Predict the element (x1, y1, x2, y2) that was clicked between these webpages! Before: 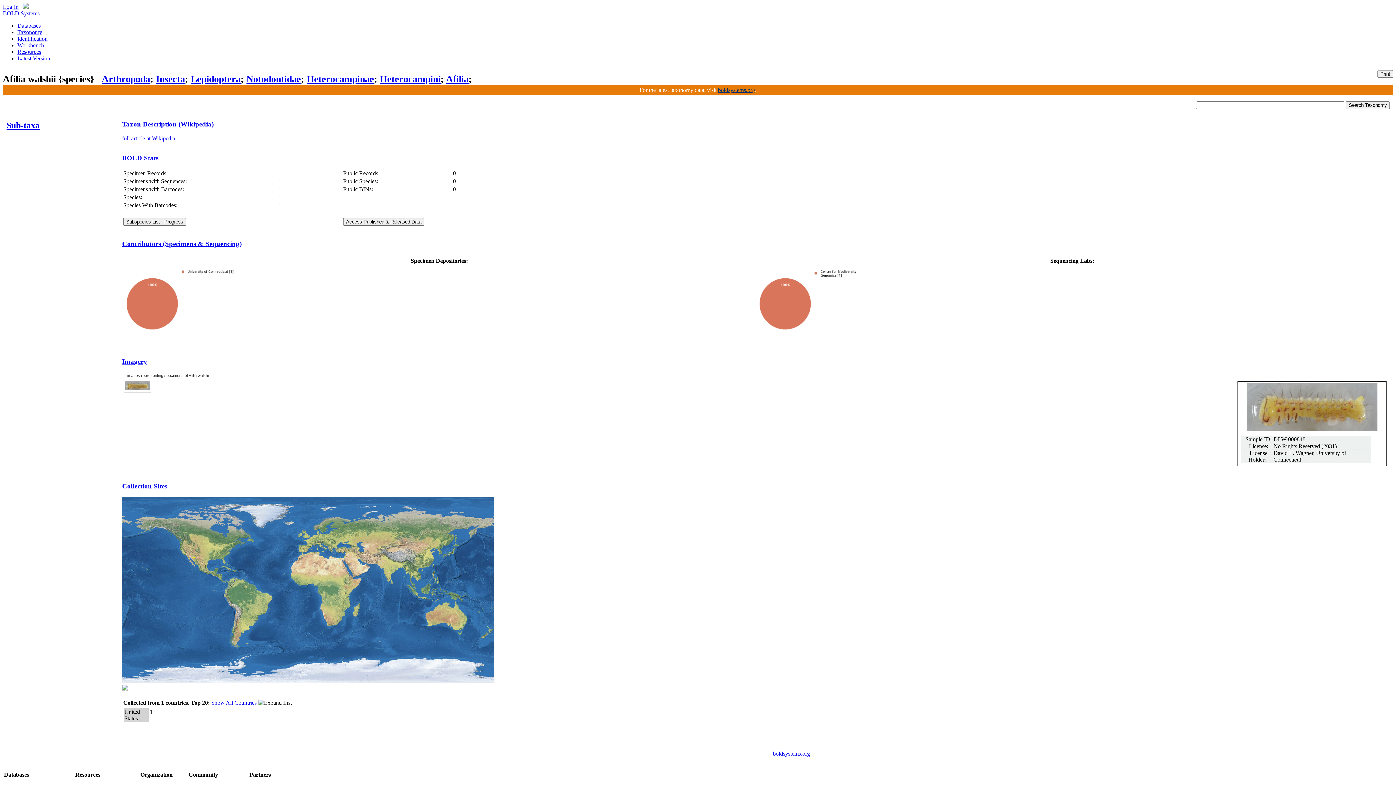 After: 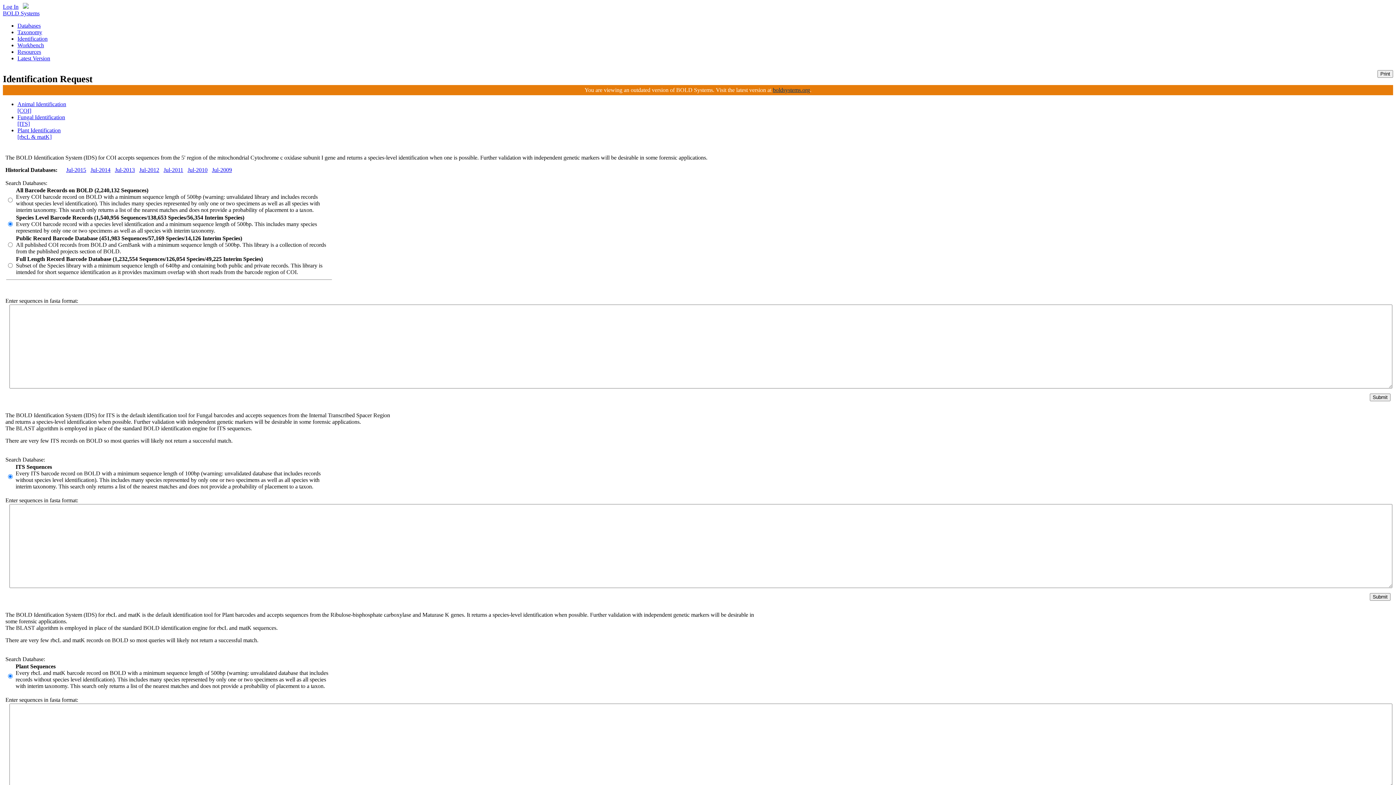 Action: bbox: (17, 35, 47, 41) label: Identification